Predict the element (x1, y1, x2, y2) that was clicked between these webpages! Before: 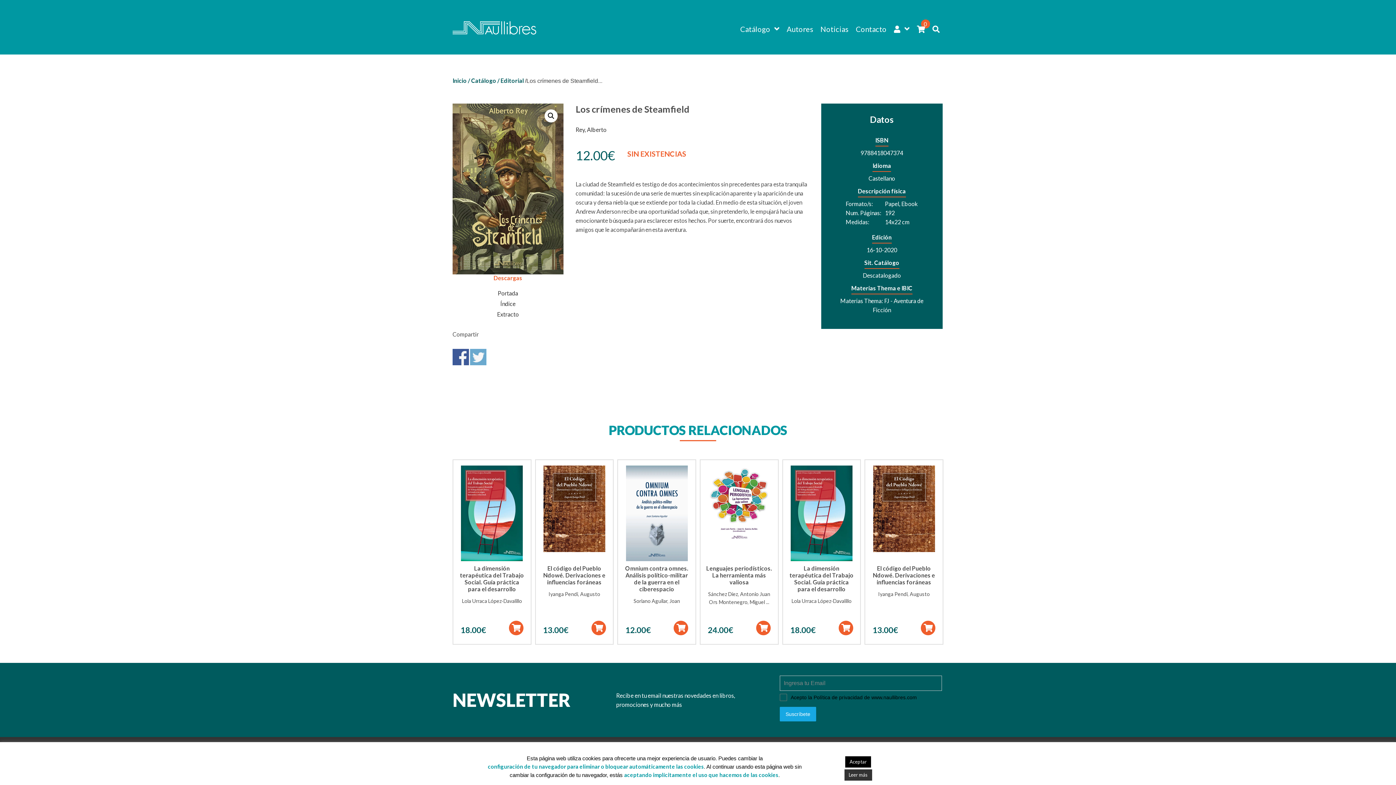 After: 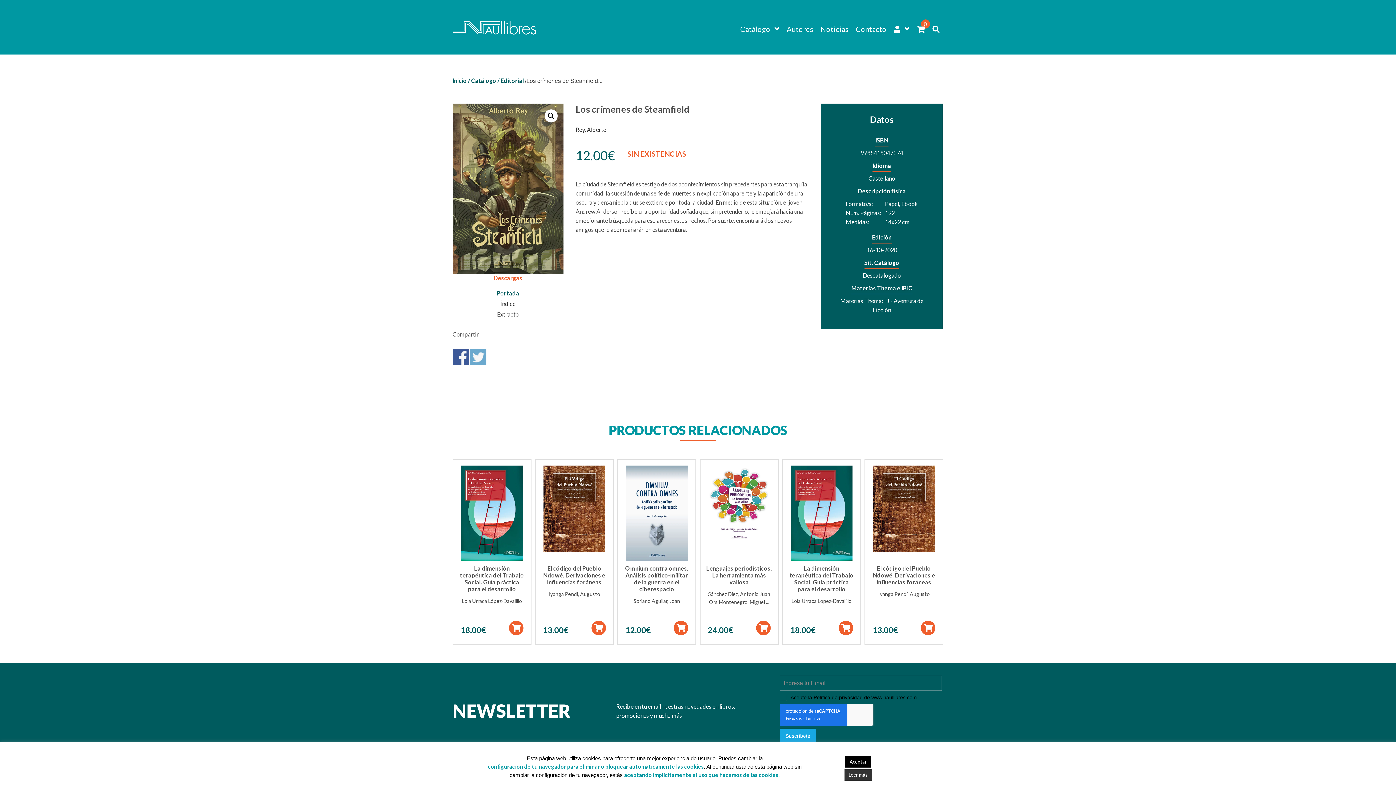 Action: label: Portada bbox: (452, 289, 563, 297)